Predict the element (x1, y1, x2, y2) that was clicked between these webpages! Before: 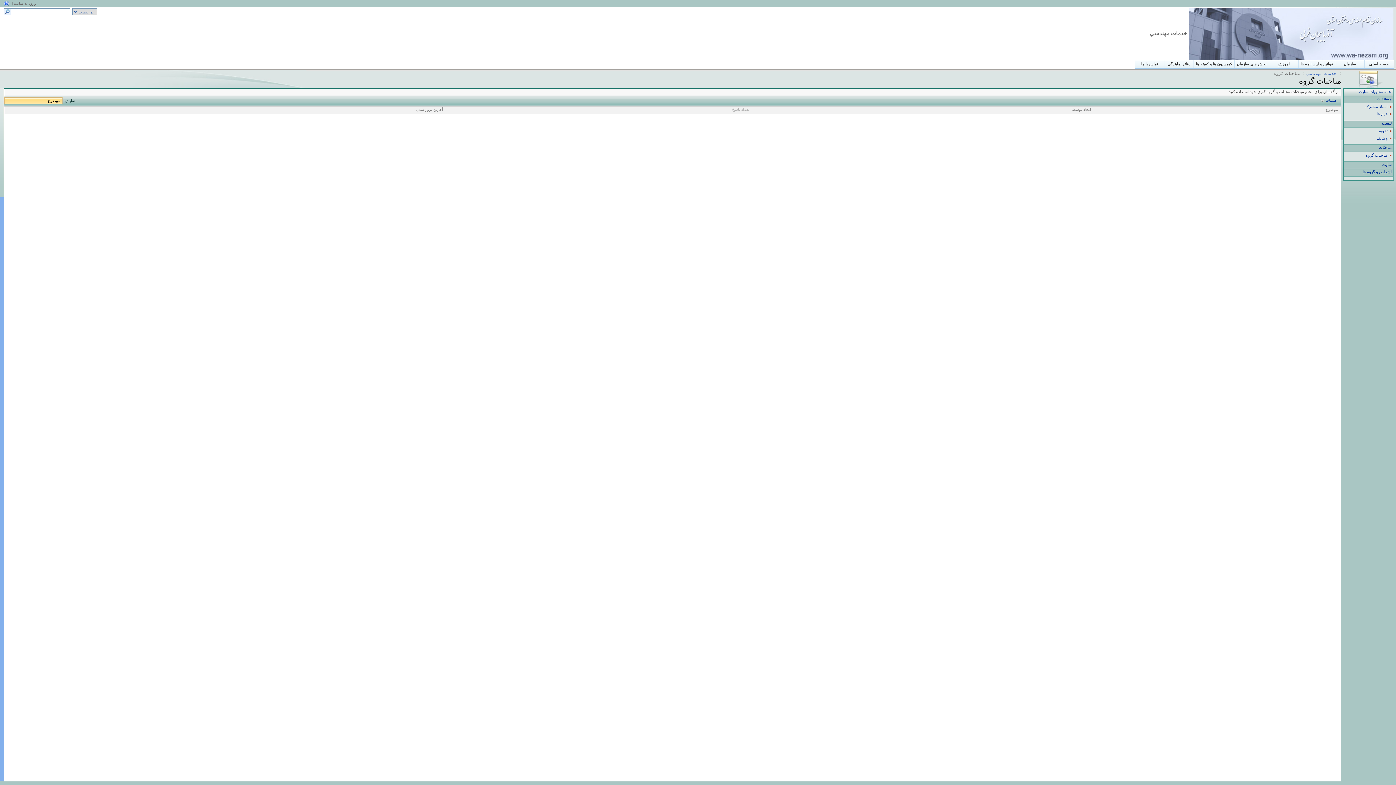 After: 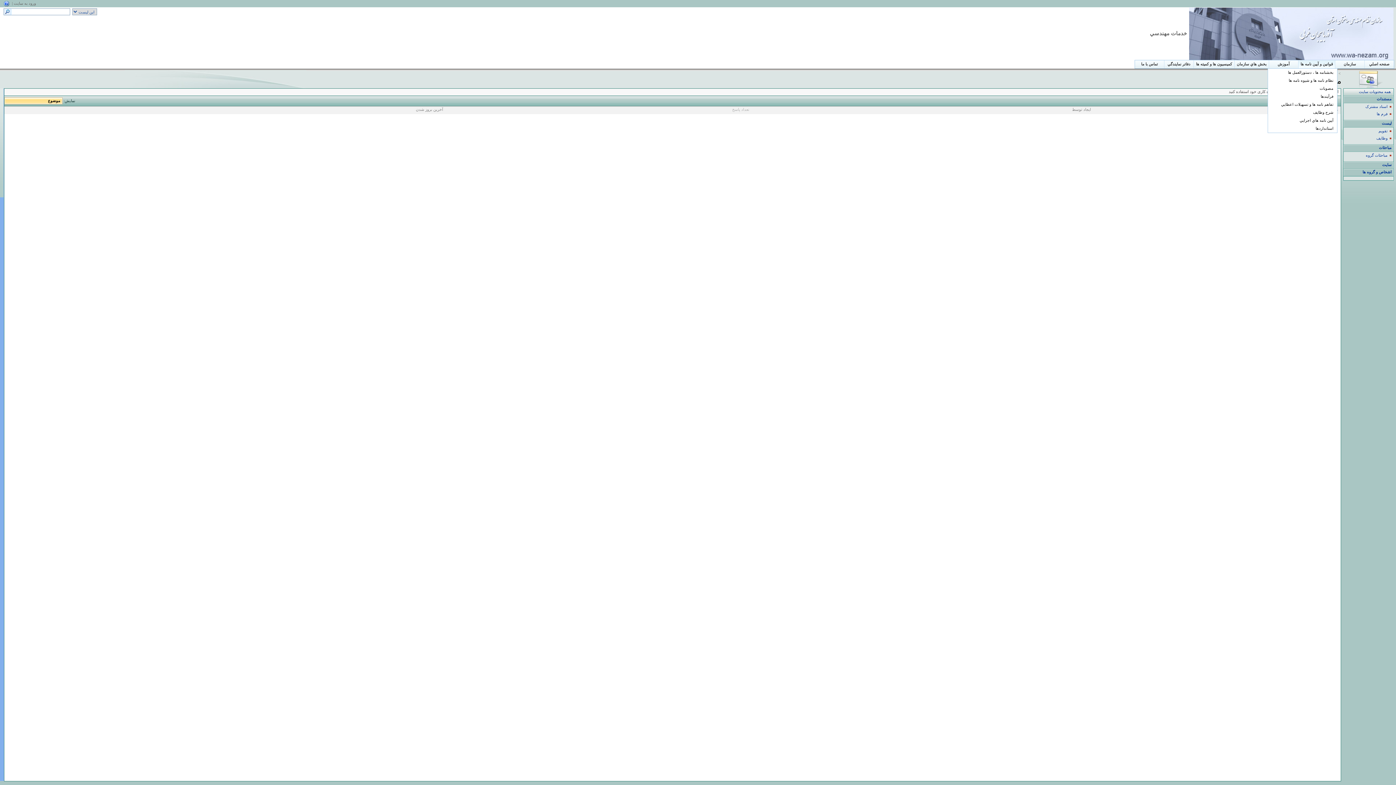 Action: label: قوانين و آيين نامه ها bbox: (1298, 60, 1335, 68)